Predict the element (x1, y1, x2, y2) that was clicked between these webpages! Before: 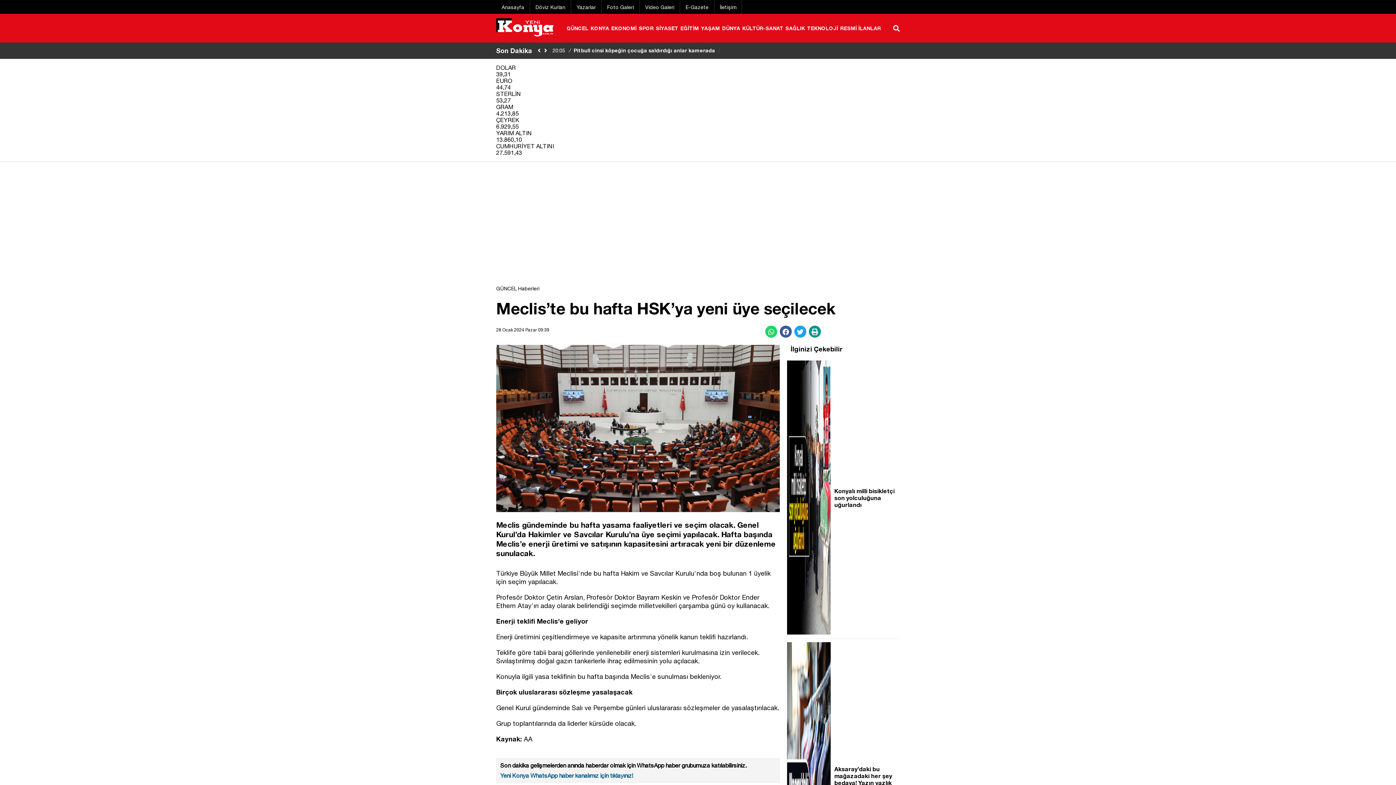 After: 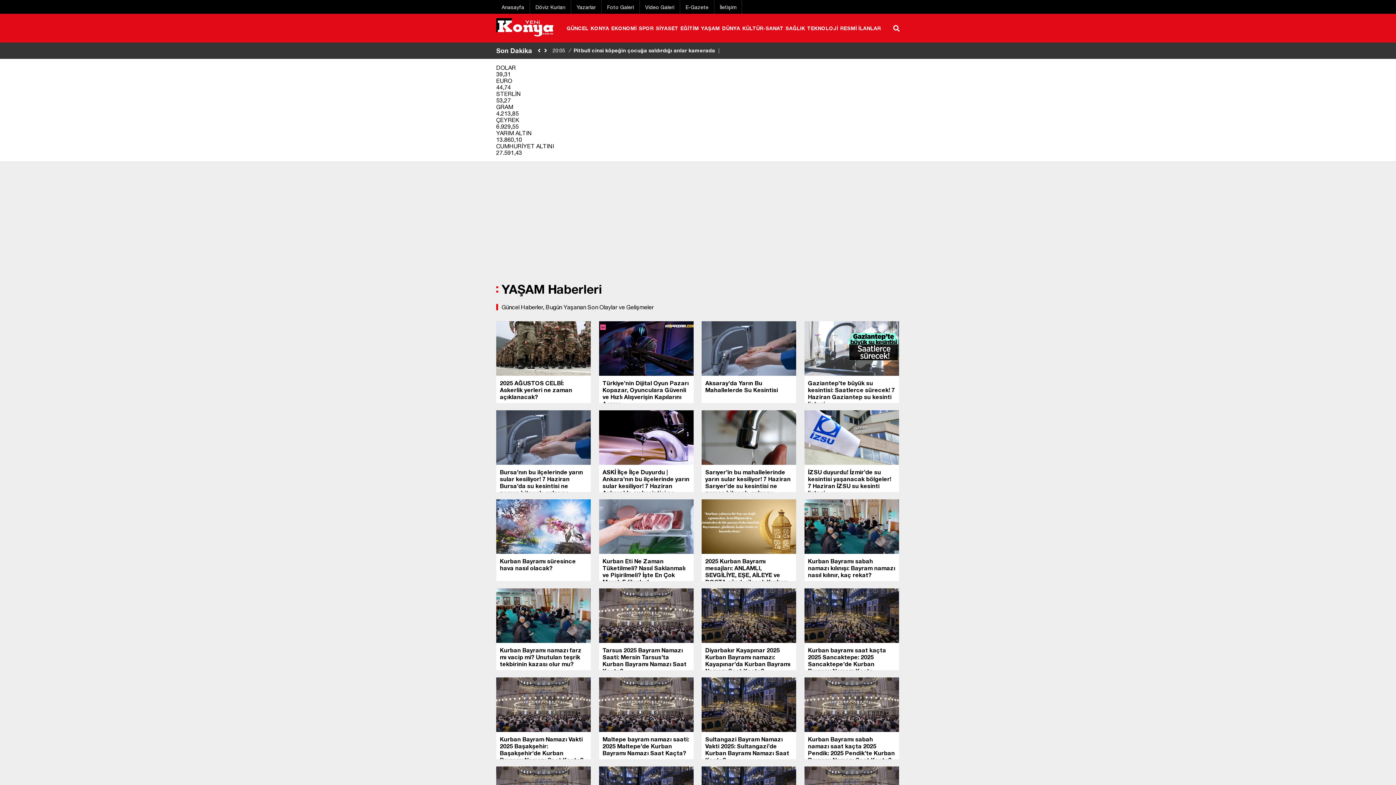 Action: label: YAŞAM bbox: (701, 25, 720, 31)